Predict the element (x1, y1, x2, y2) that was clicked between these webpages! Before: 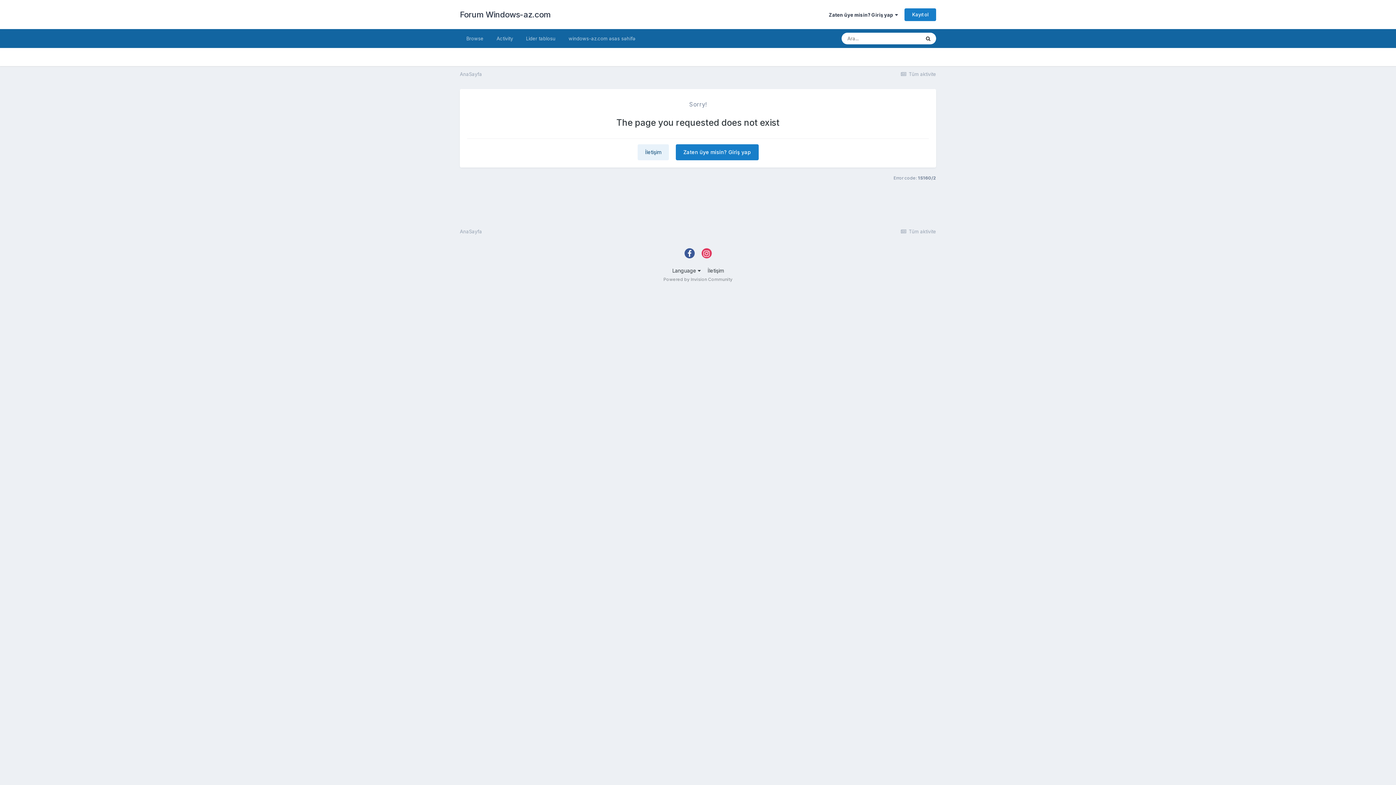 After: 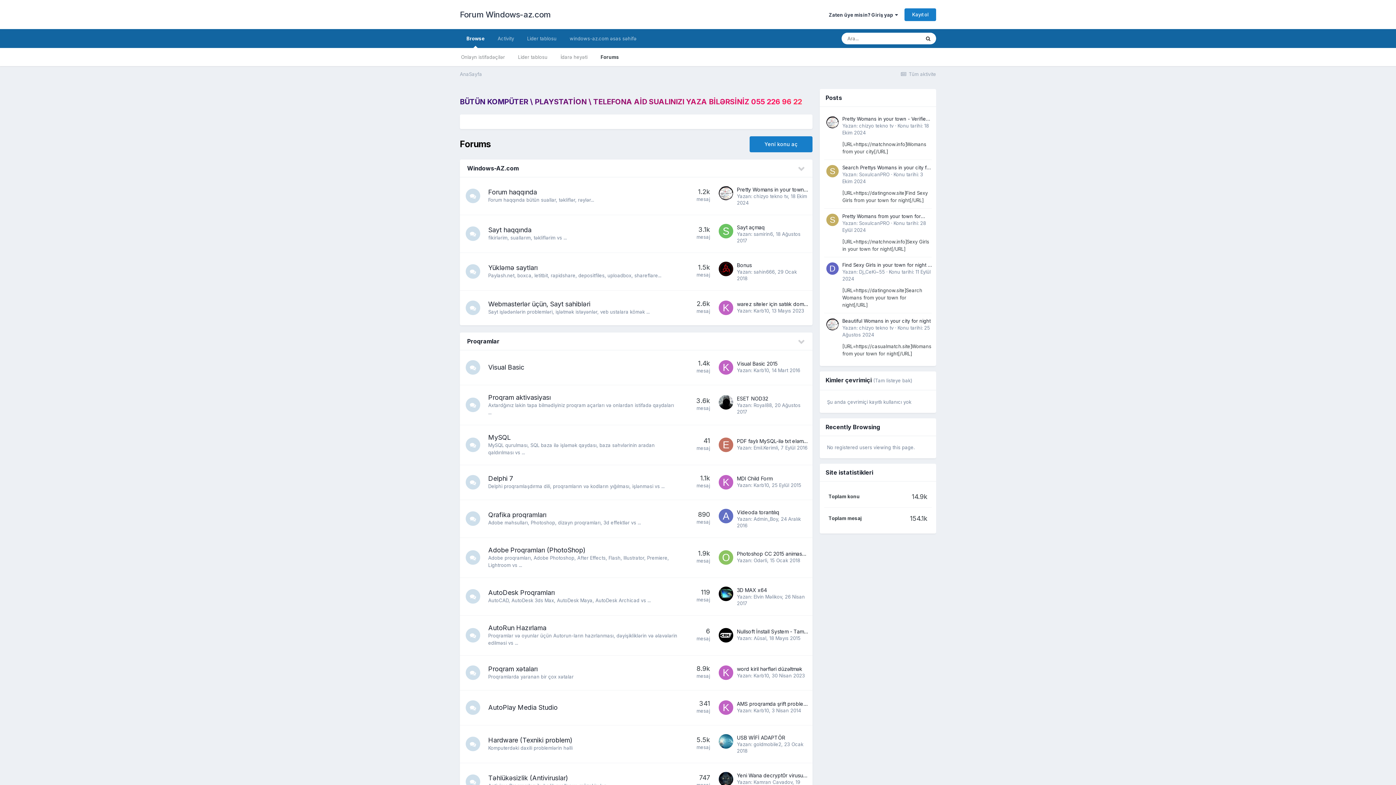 Action: bbox: (460, 71, 482, 77) label: AnaSayfa